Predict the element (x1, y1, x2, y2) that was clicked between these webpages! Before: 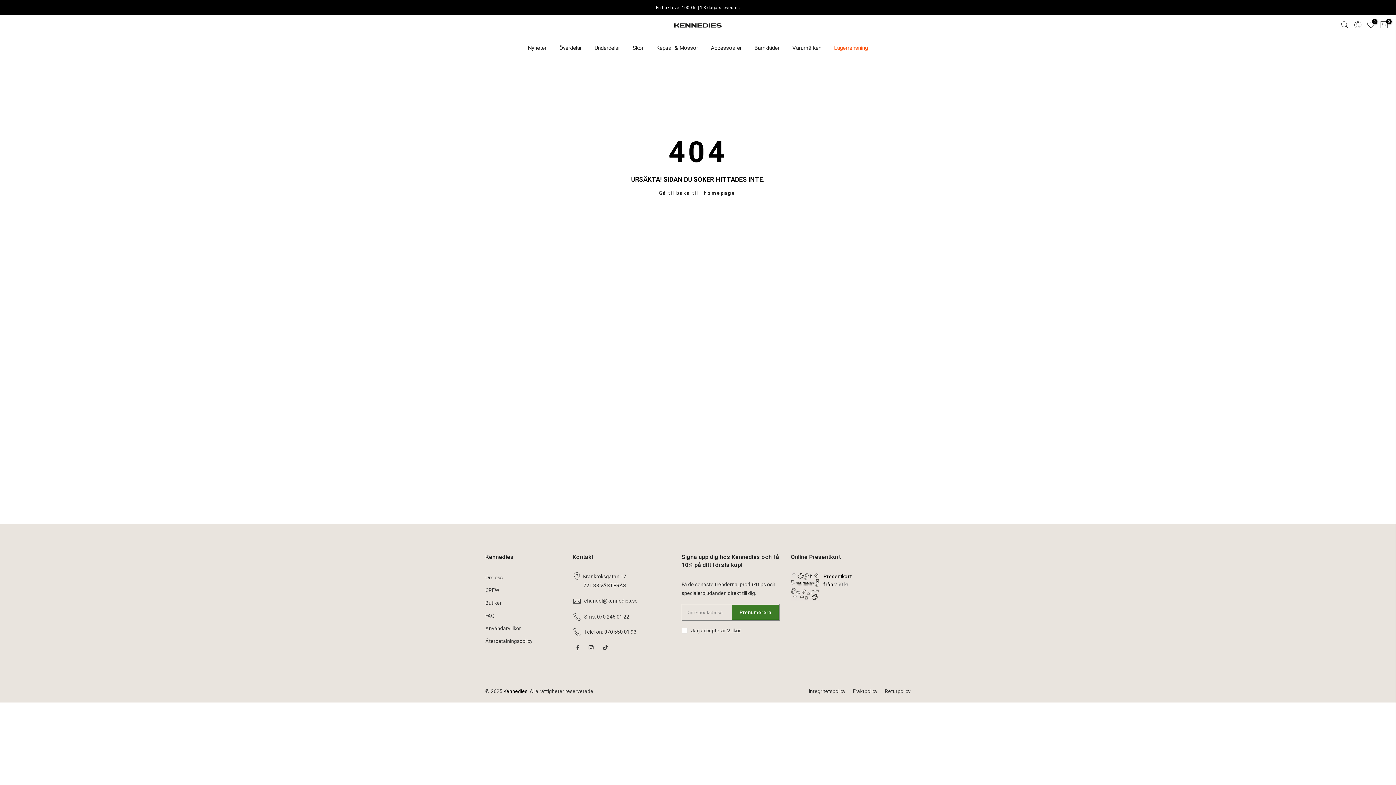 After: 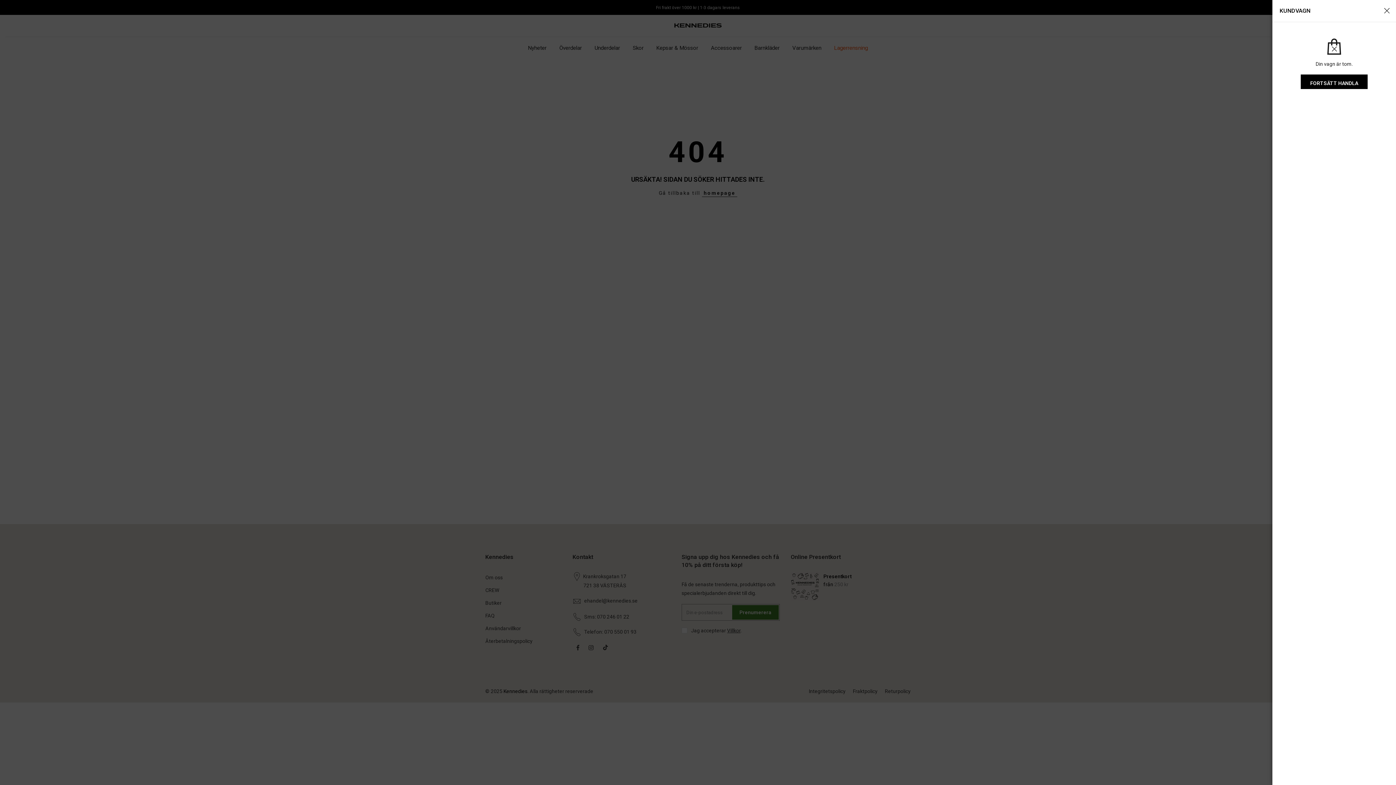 Action: label: 0 bbox: (1380, 20, 1388, 30)